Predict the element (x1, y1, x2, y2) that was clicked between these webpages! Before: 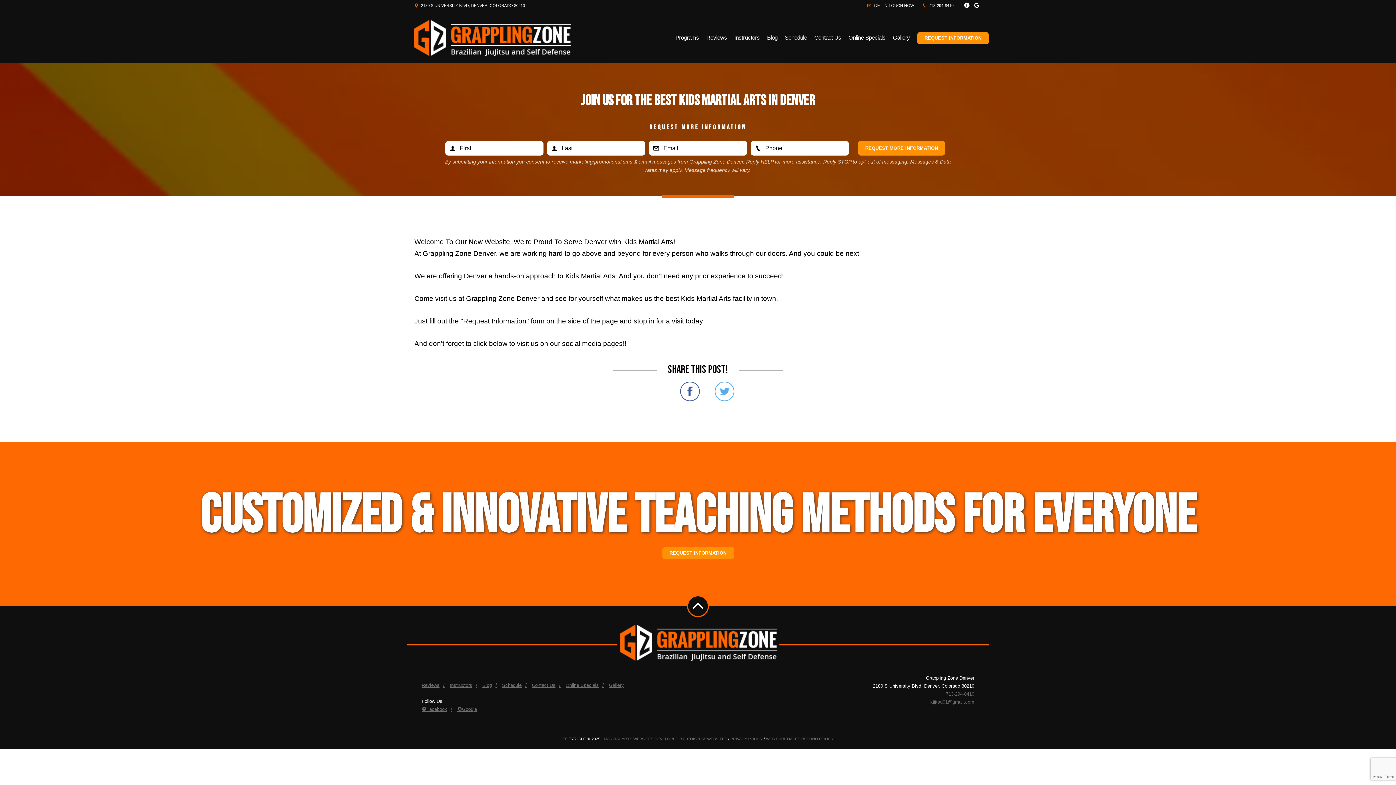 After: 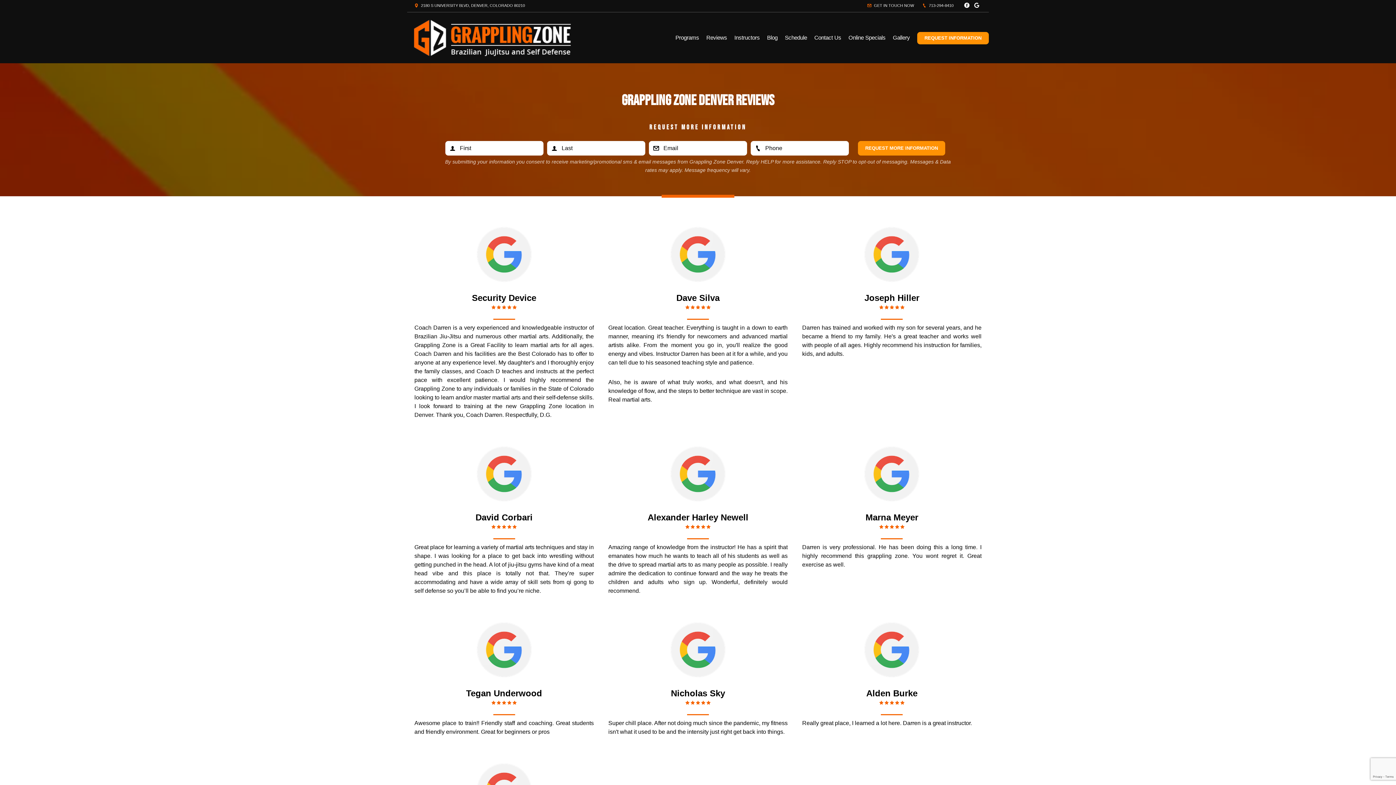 Action: bbox: (702, 28, 730, 47) label: Reviews